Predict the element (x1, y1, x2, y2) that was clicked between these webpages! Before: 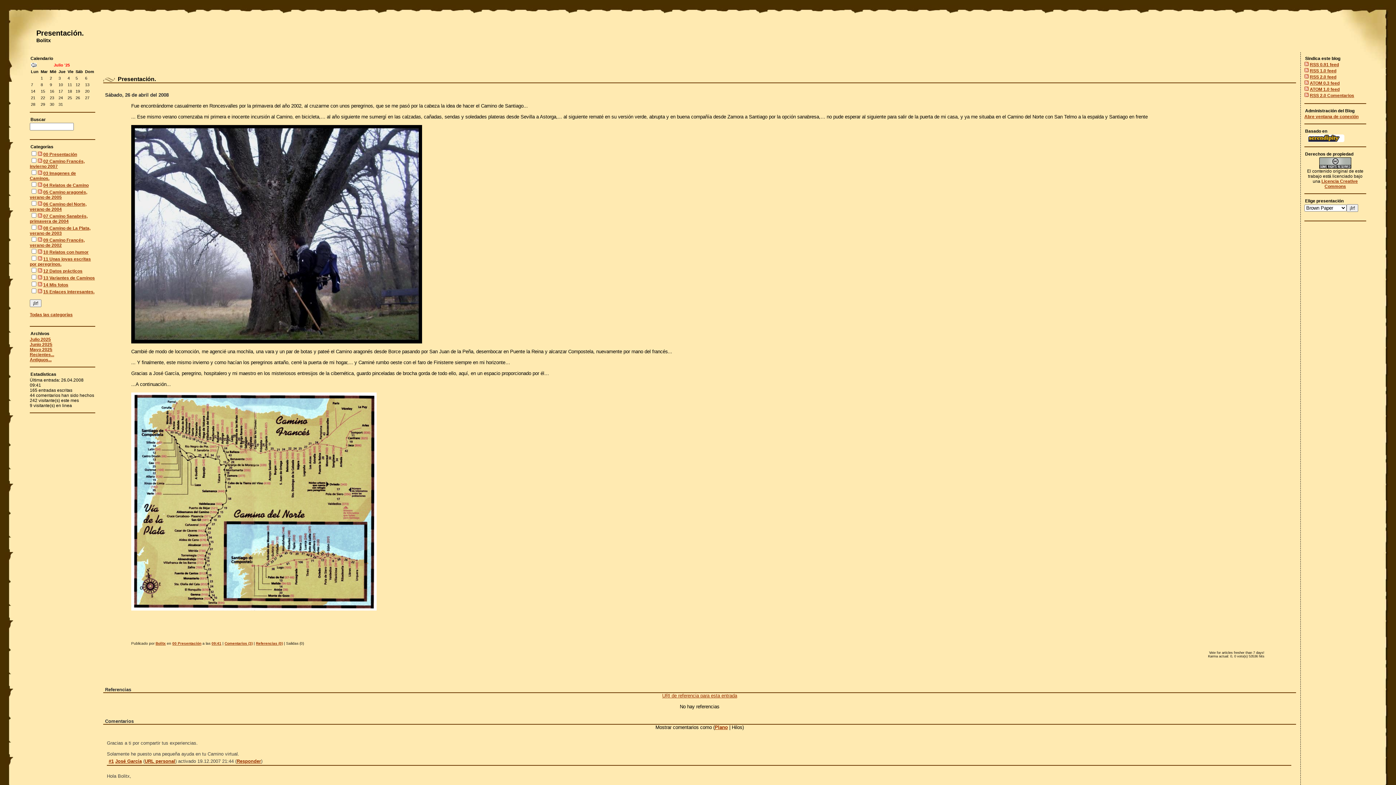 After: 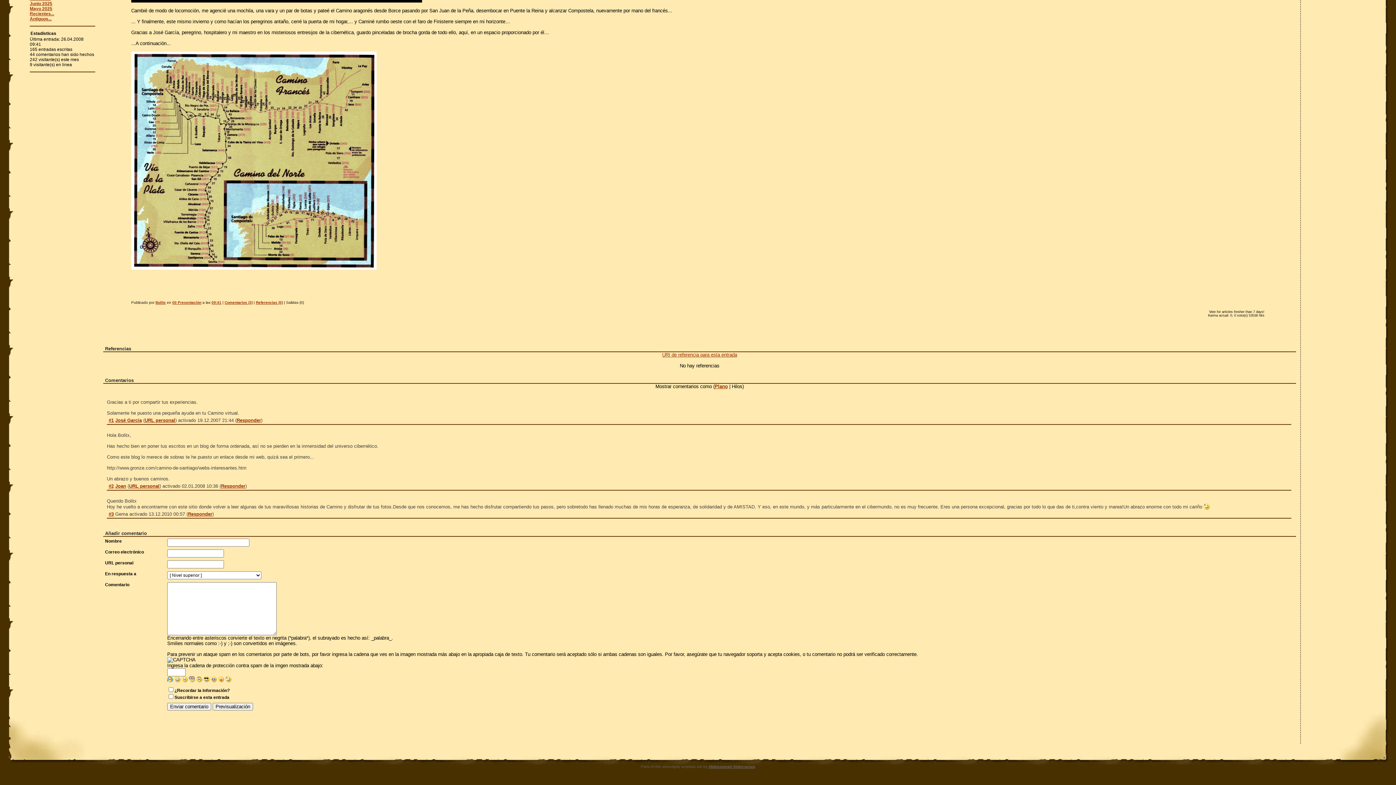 Action: bbox: (108, 758, 113, 764) label: #1